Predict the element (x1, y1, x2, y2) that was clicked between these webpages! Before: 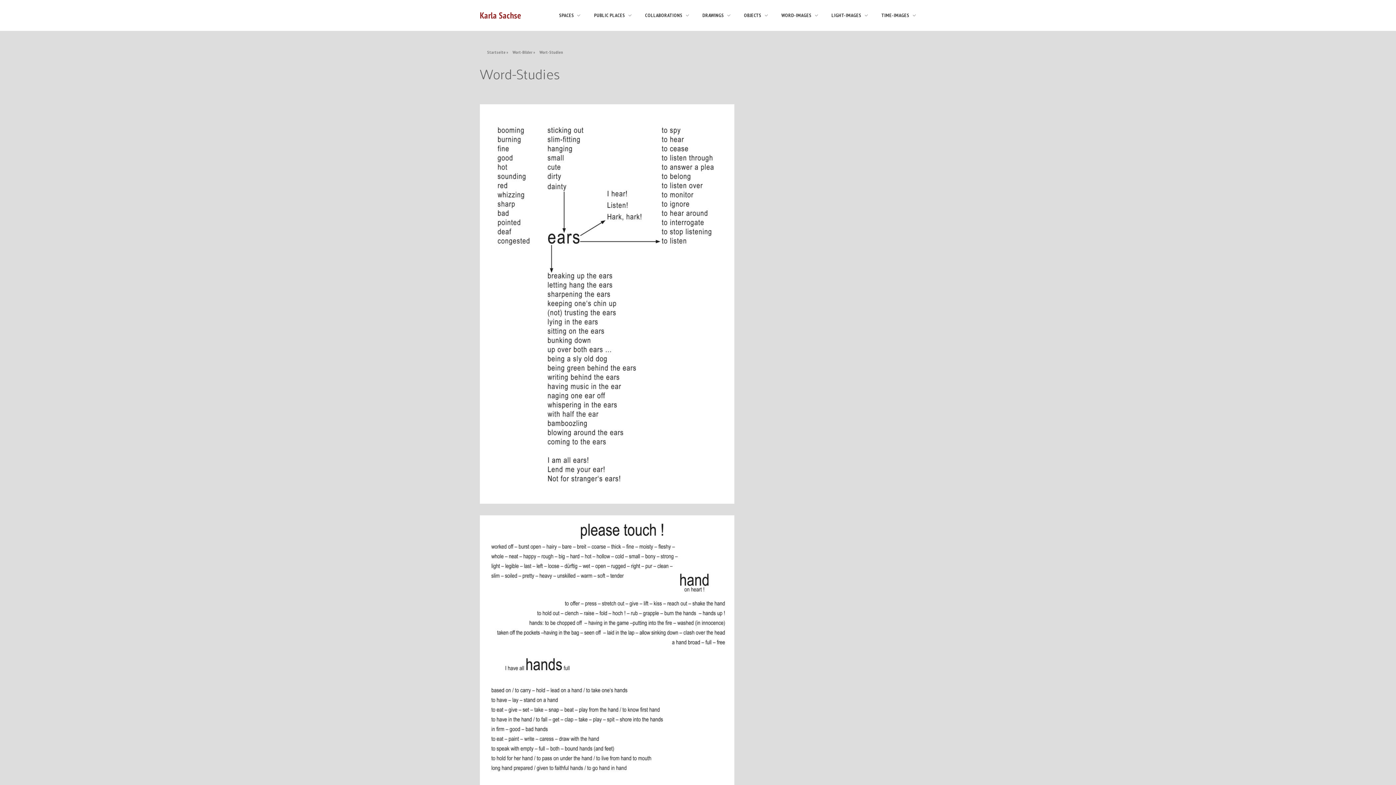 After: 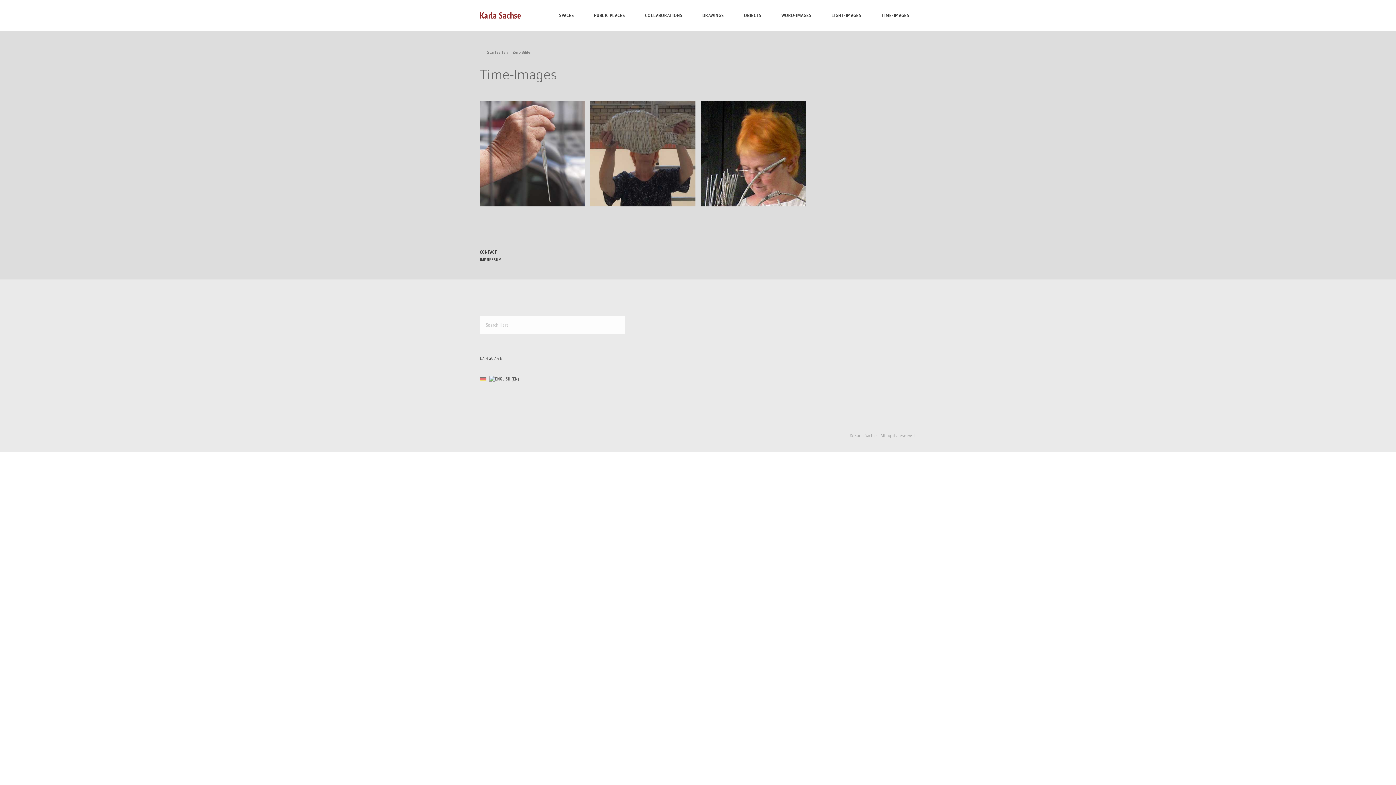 Action: bbox: (874, 4, 916, 26) label: TIME-IMAGES 